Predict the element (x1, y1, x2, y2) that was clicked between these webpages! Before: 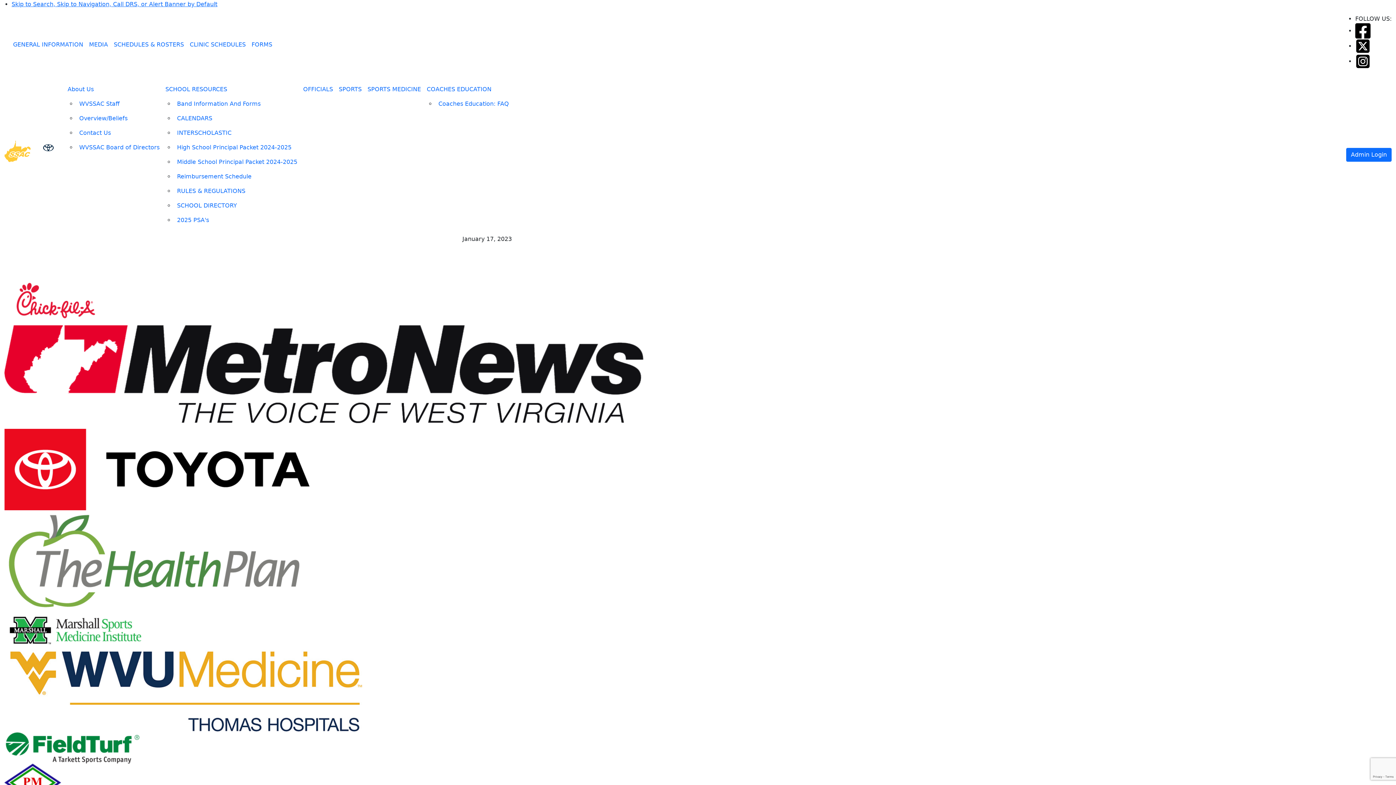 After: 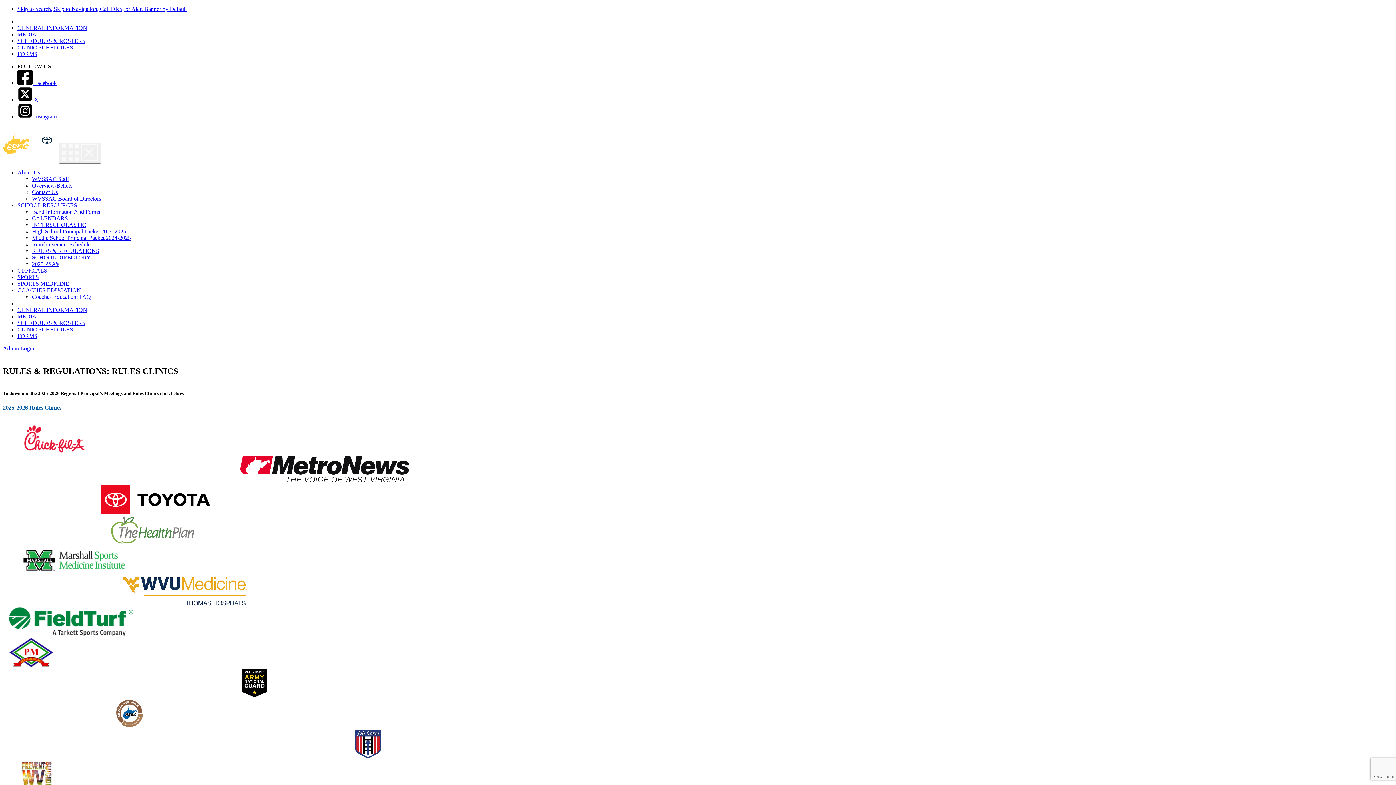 Action: label: CLINIC SCHEDULES bbox: (186, 37, 248, 52)